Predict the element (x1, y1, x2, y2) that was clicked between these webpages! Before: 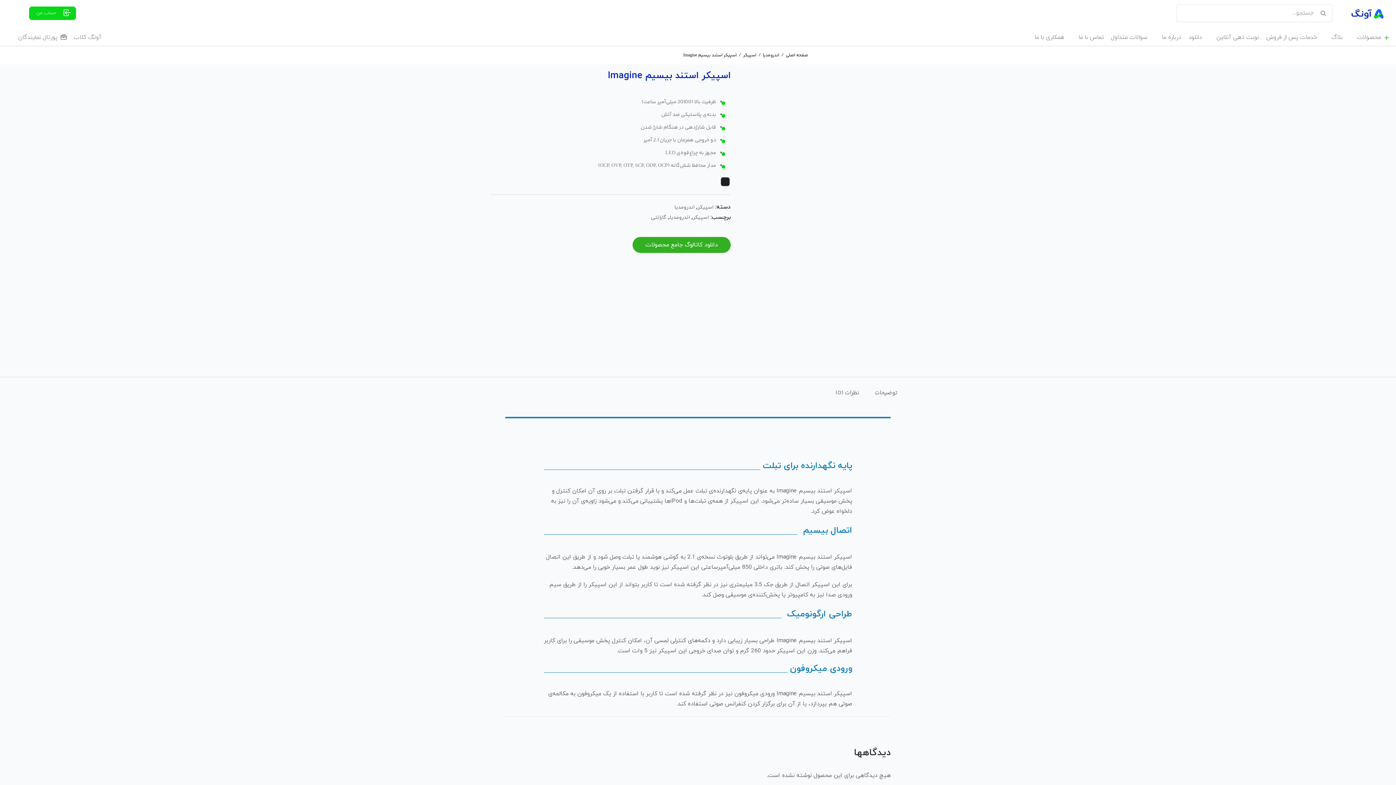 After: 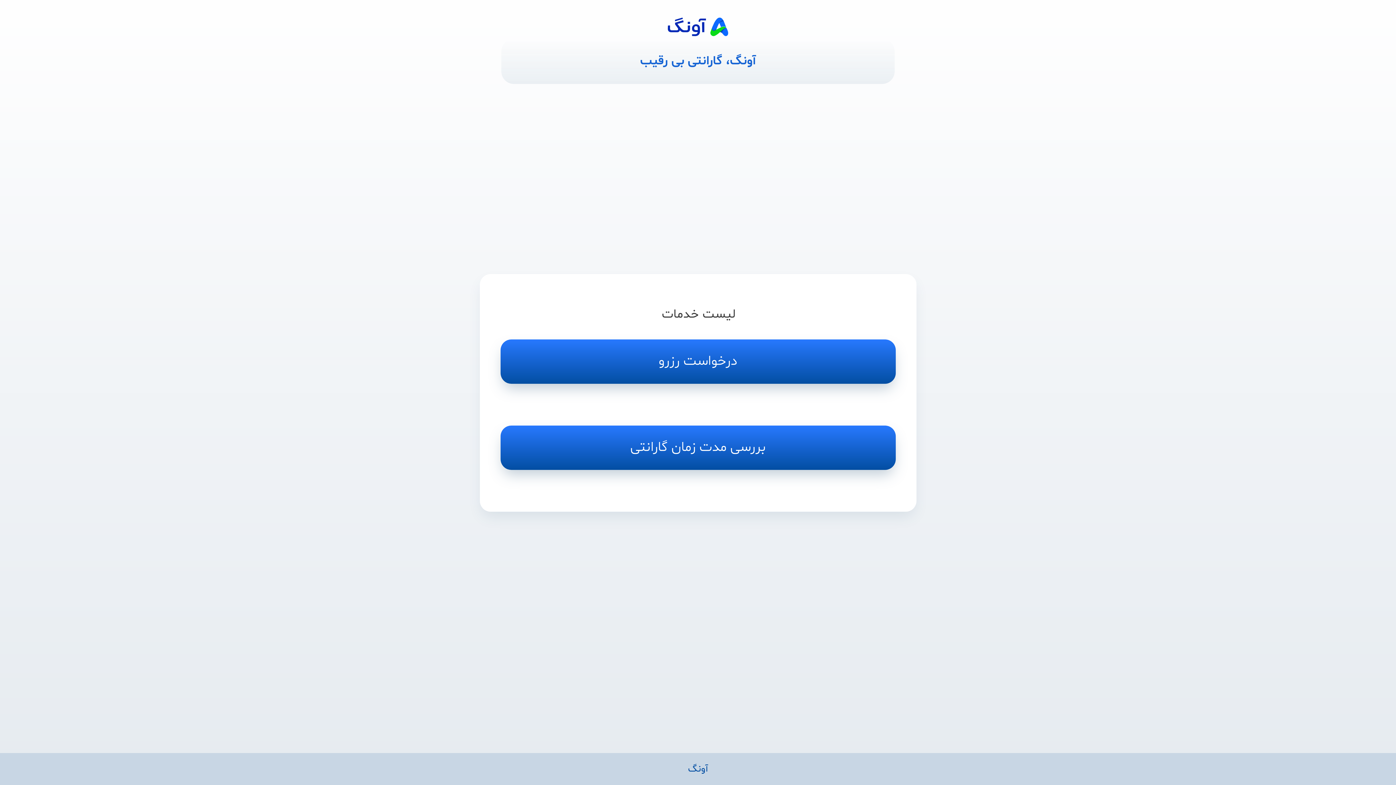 Action: label: نوبت دهی آنلاین bbox: (1216, 27, 1259, 45)